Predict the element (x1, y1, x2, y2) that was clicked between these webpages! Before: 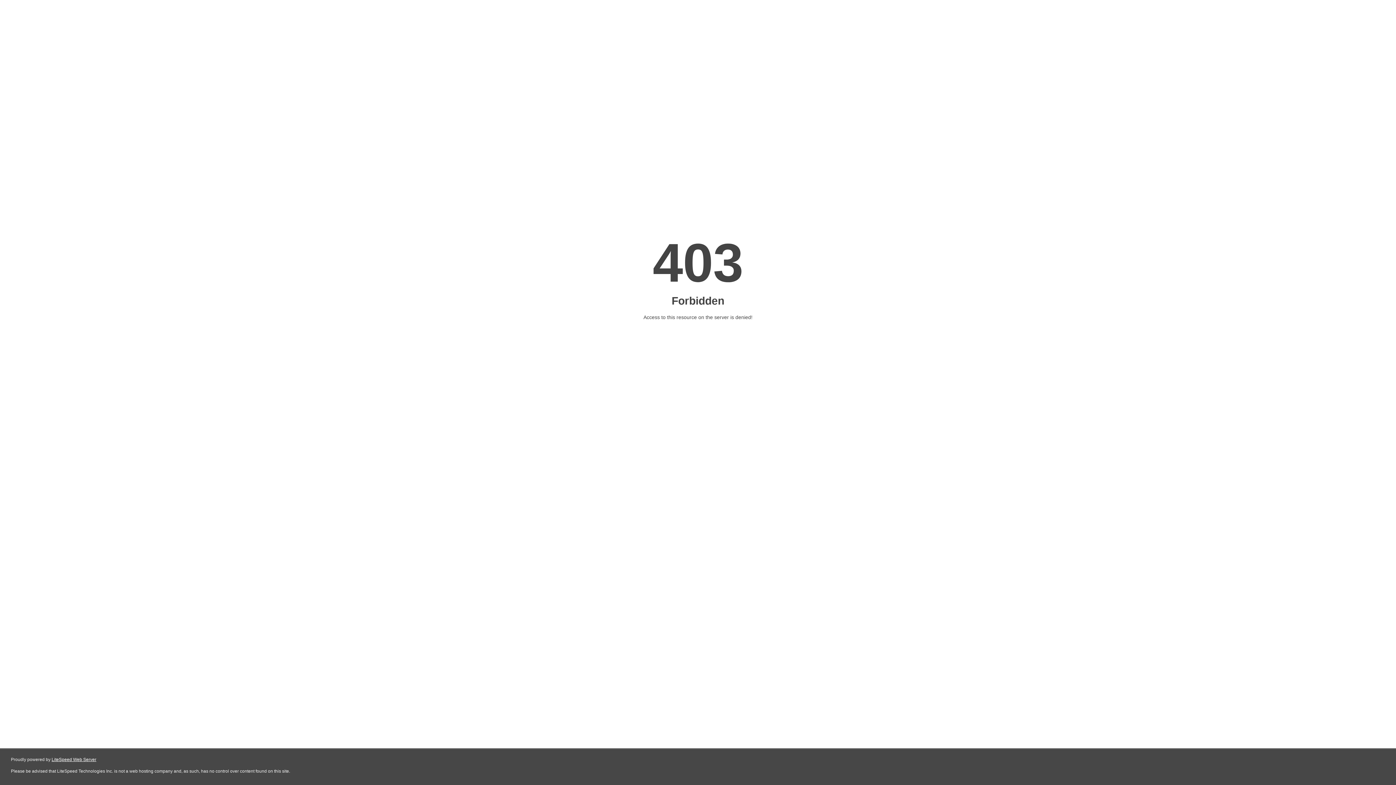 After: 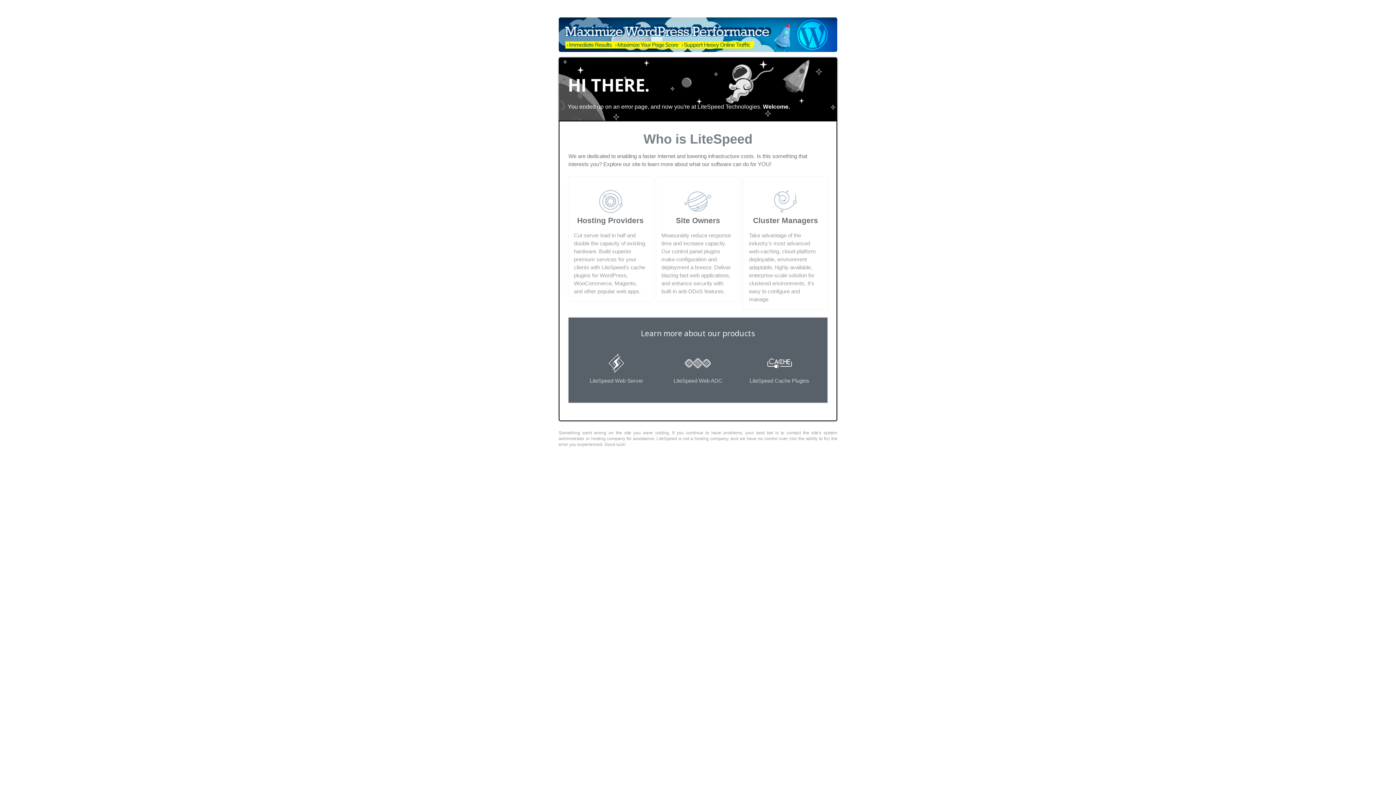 Action: label: LiteSpeed Web Server bbox: (51, 757, 96, 762)